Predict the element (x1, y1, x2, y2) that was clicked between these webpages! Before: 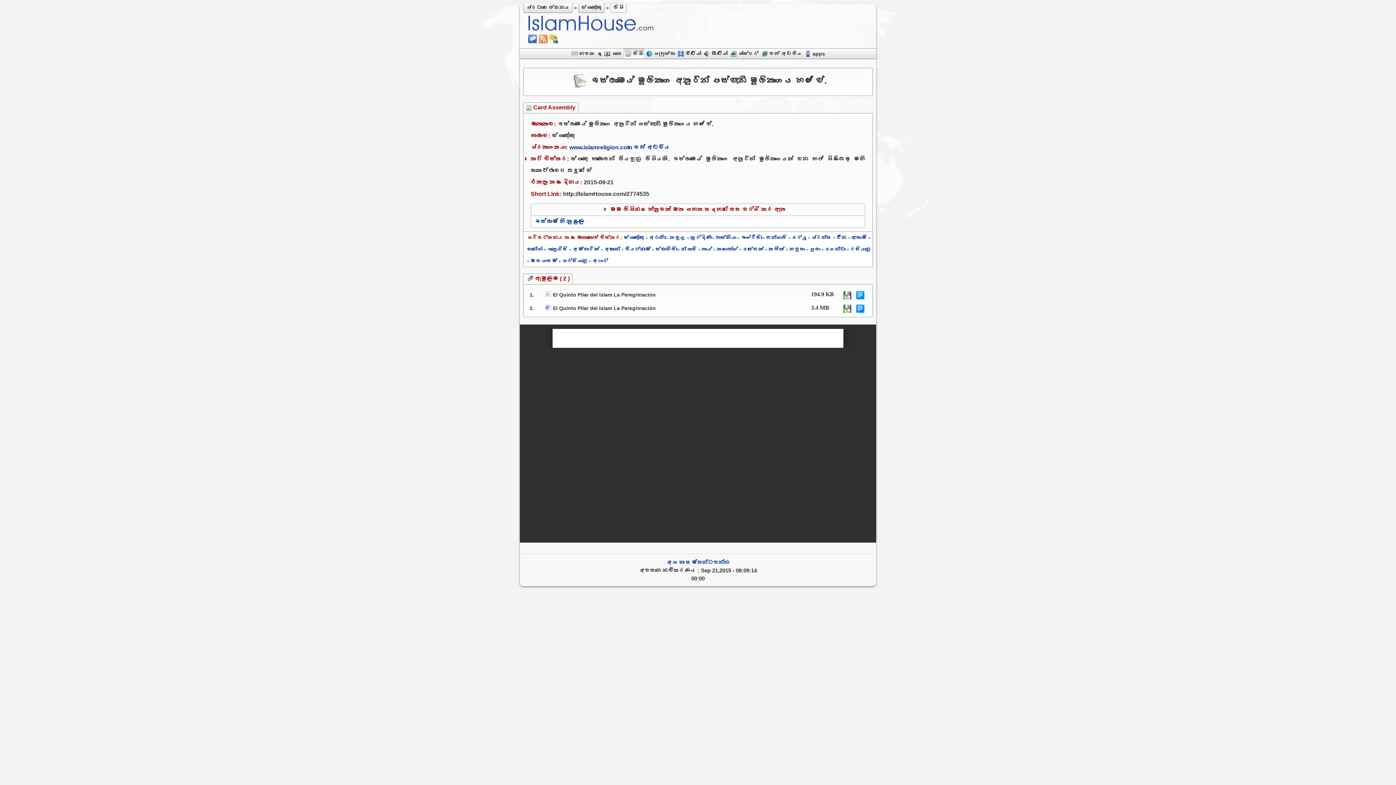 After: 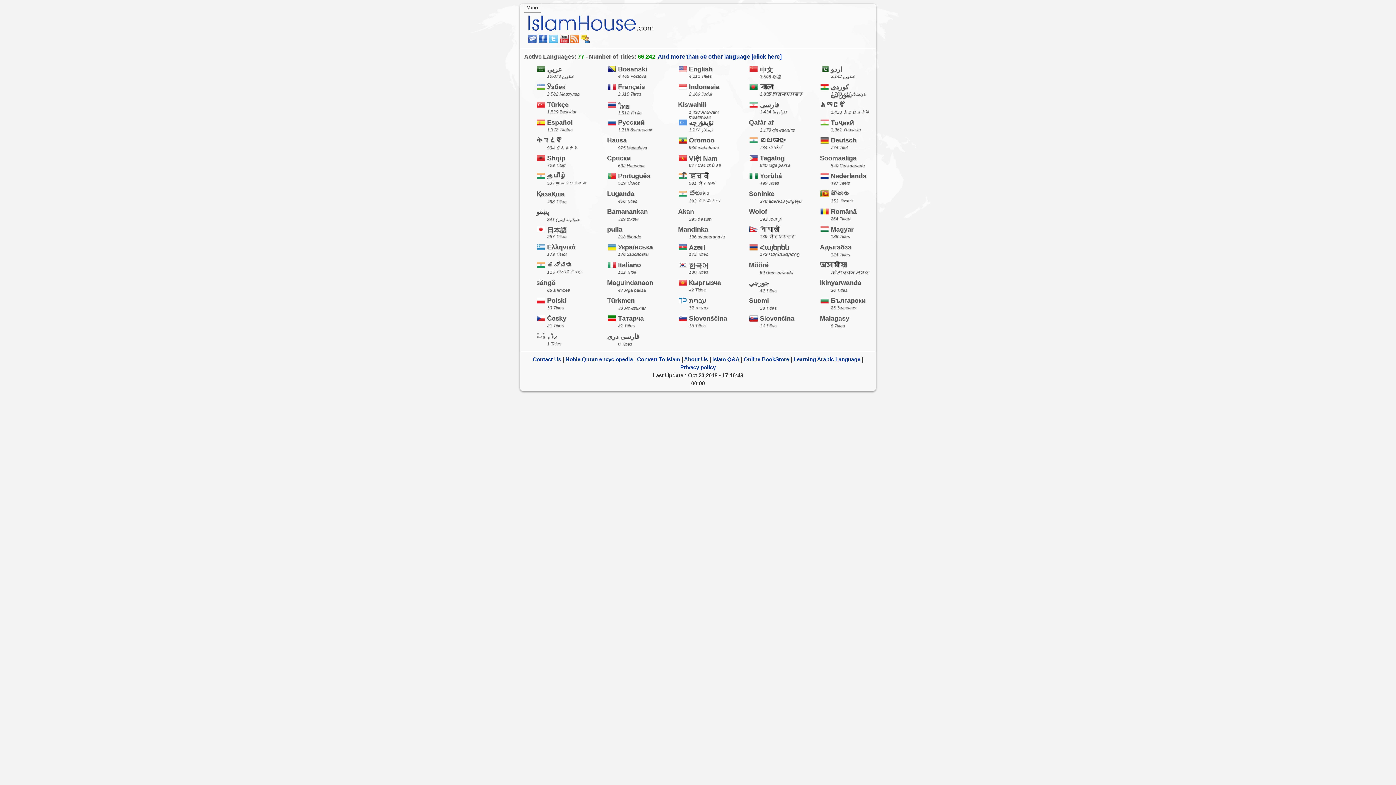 Action: label: ප්‍රධාන ලේඛනය bbox: (523, 3, 572, 12)